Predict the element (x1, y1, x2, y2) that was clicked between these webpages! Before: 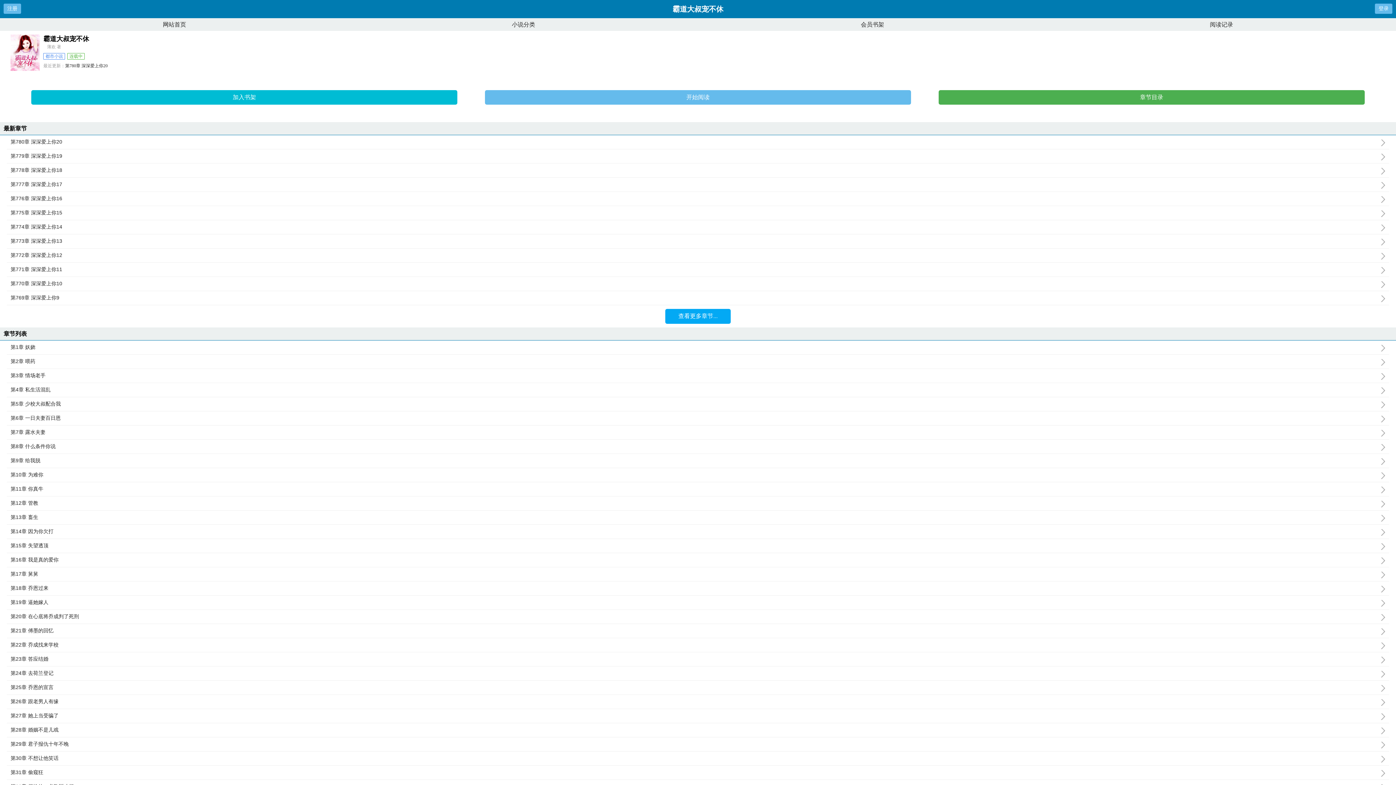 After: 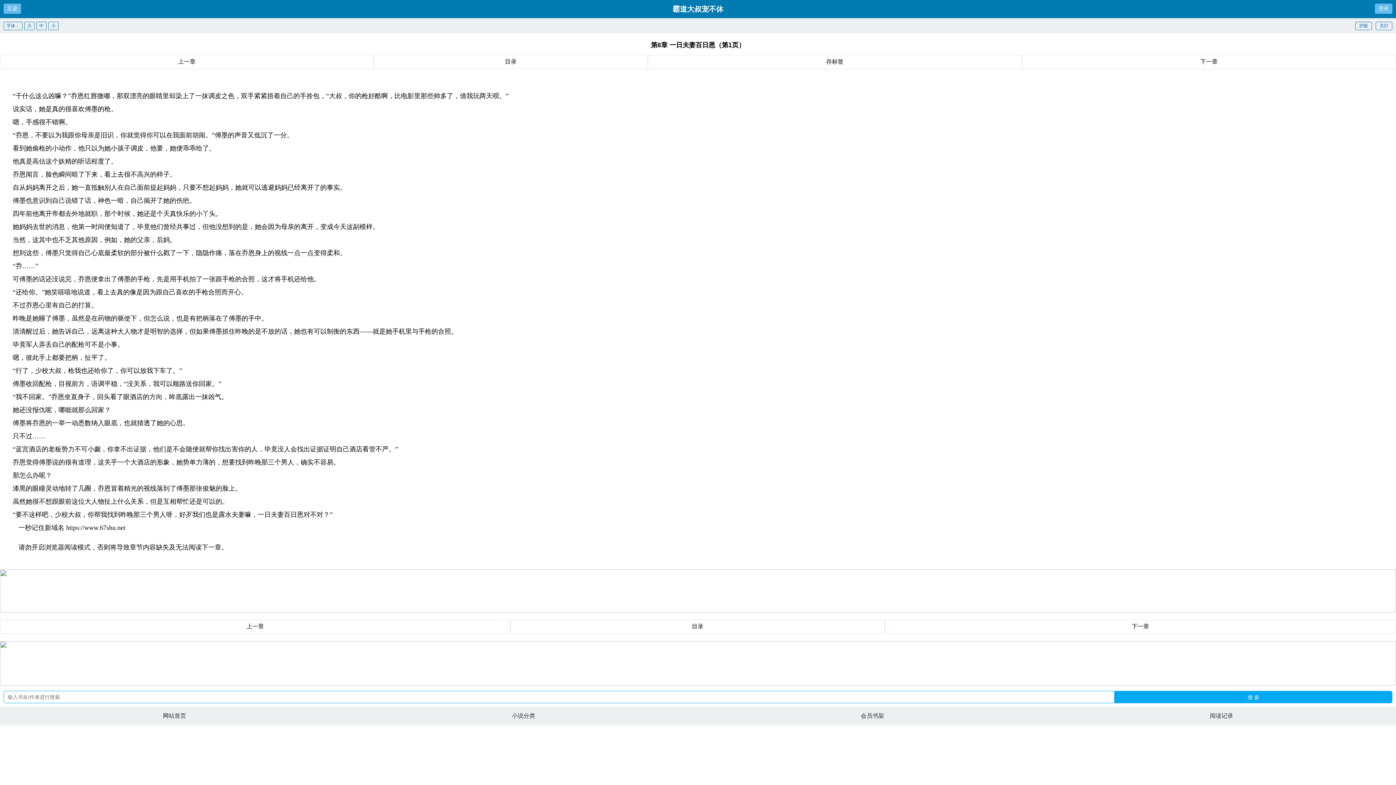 Action: bbox: (10, 415, 1389, 421) label: 第6章 一日夫妻百日恩